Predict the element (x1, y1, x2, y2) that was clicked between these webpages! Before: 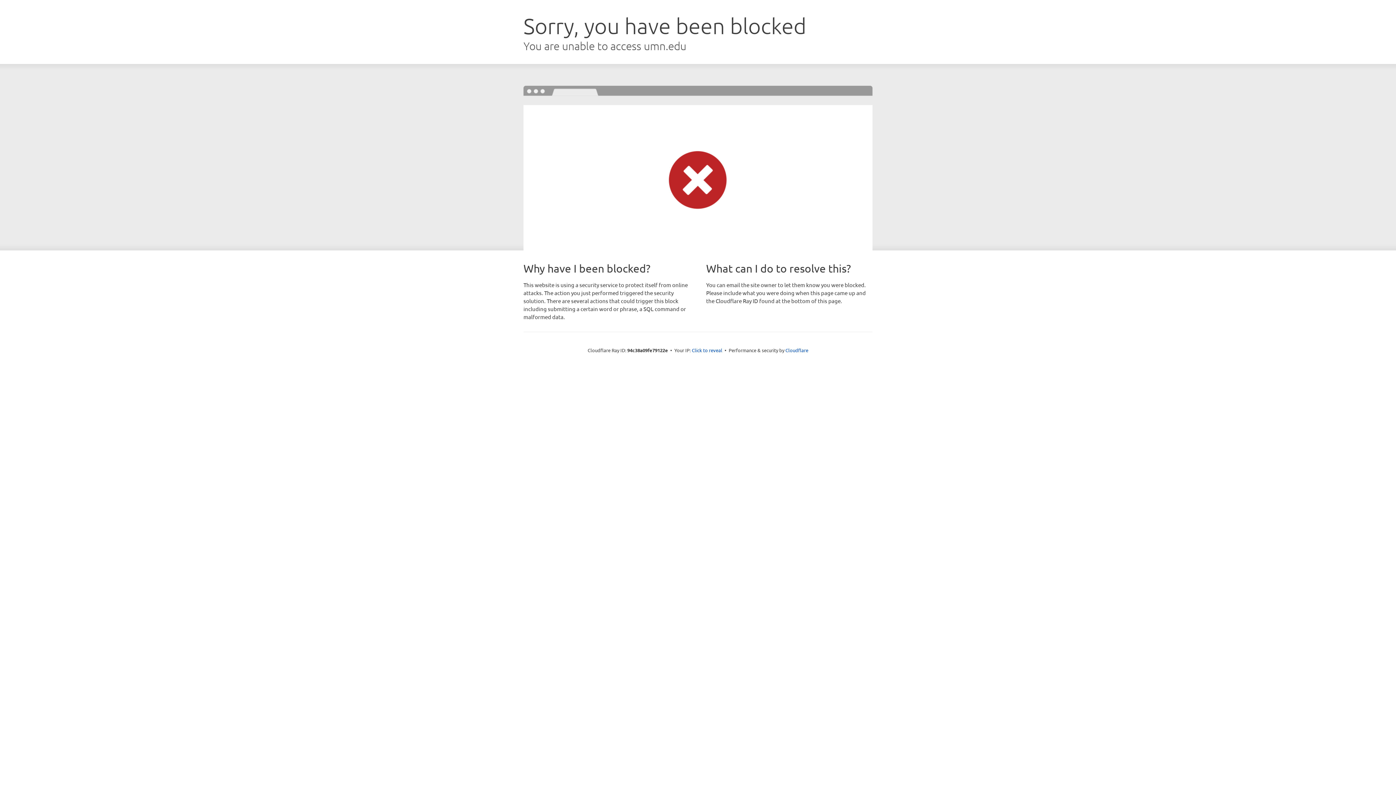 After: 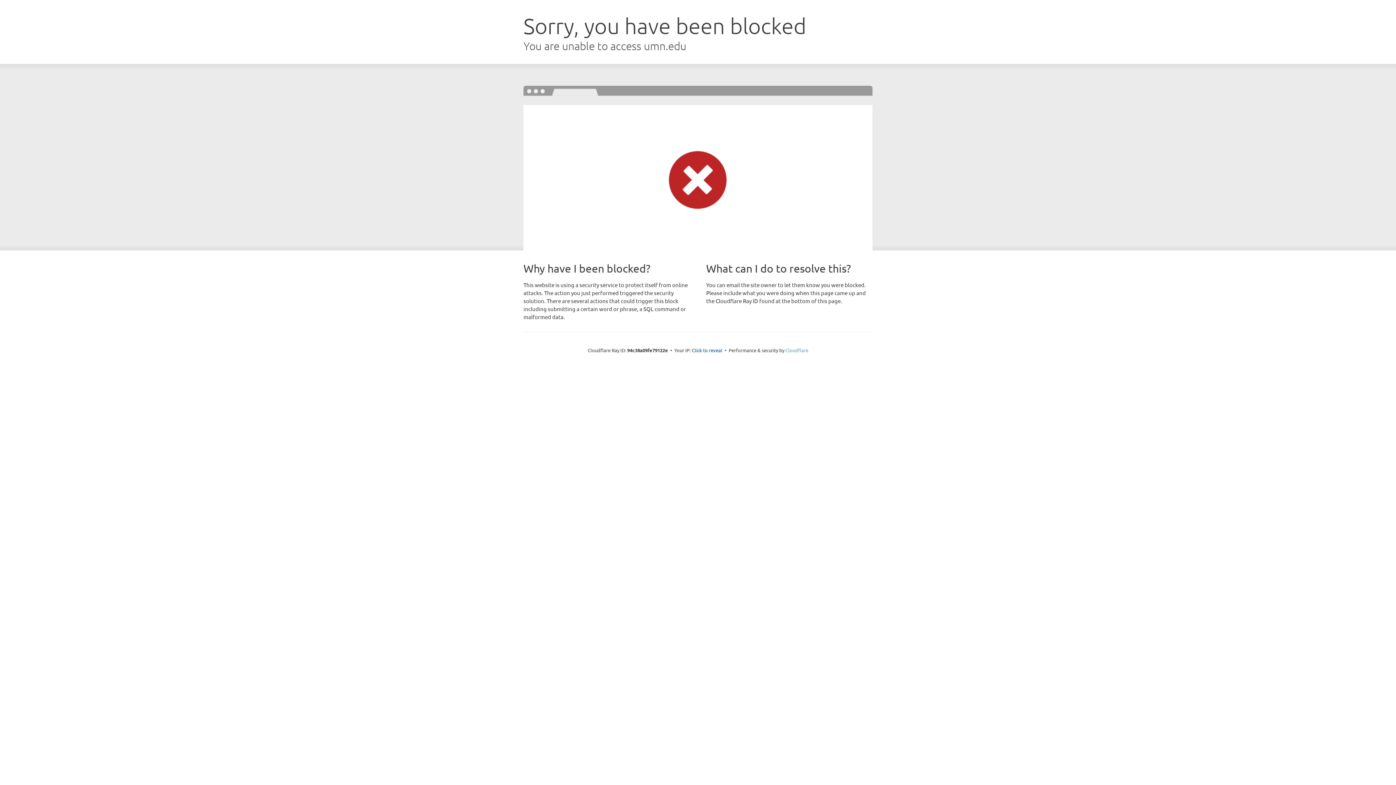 Action: bbox: (785, 347, 808, 353) label: Cloudflare